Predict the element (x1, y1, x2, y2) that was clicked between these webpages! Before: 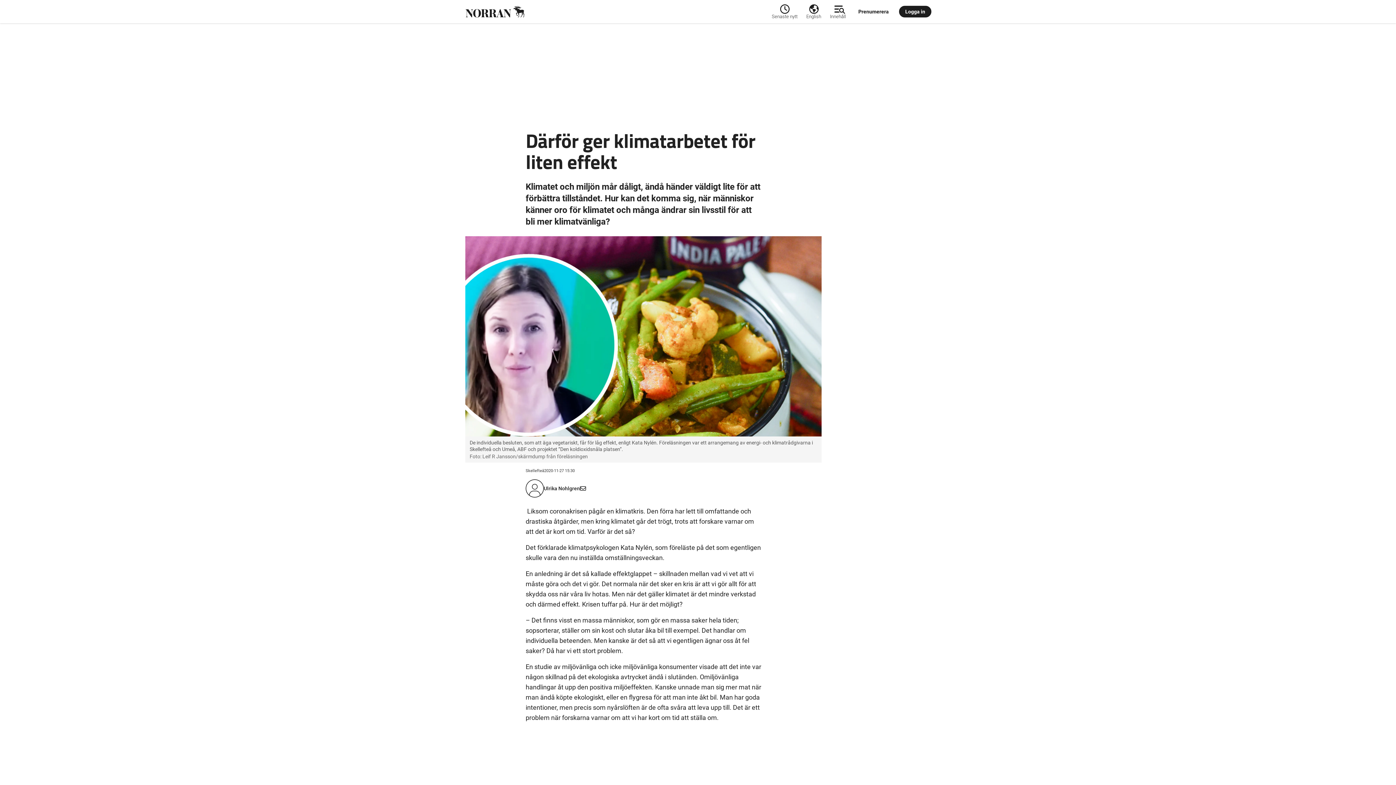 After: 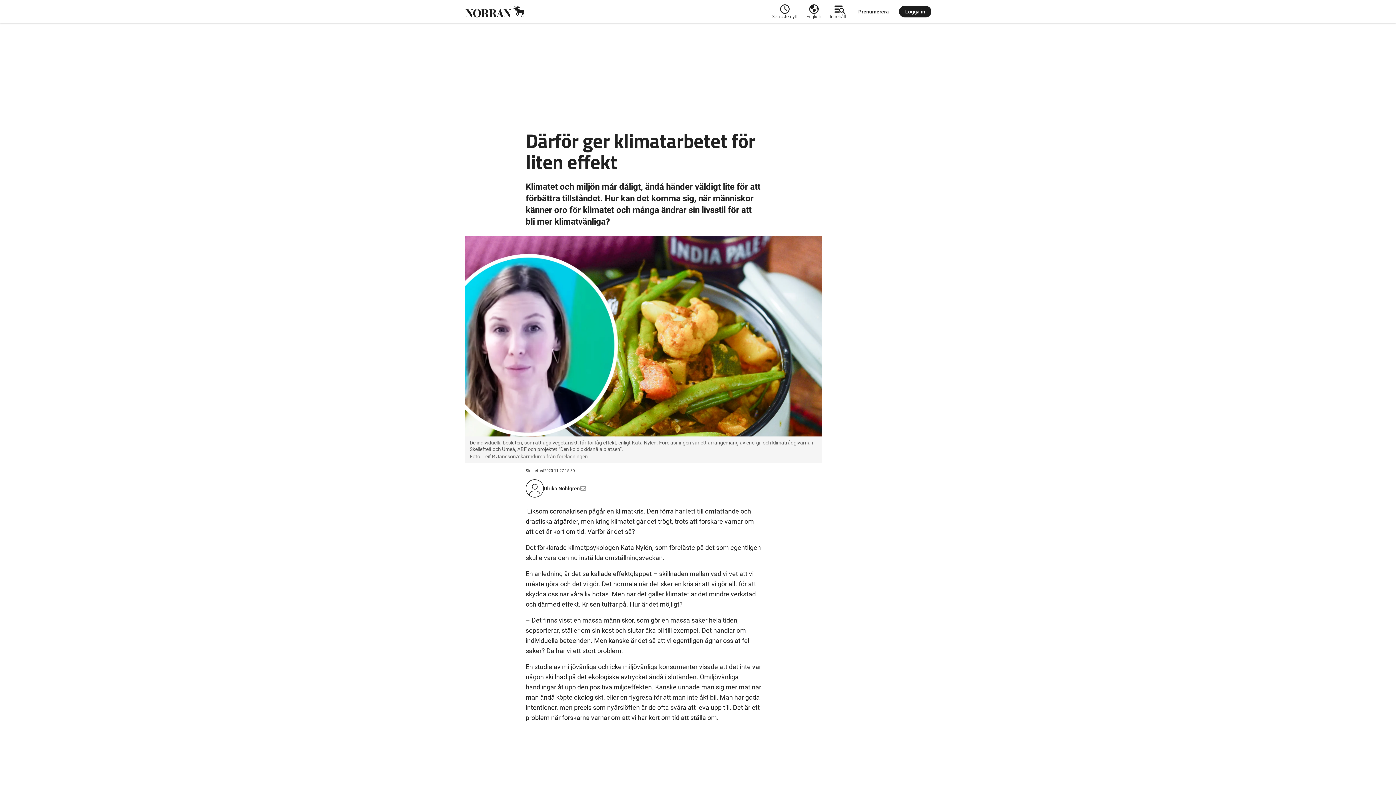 Action: bbox: (580, 484, 586, 493)